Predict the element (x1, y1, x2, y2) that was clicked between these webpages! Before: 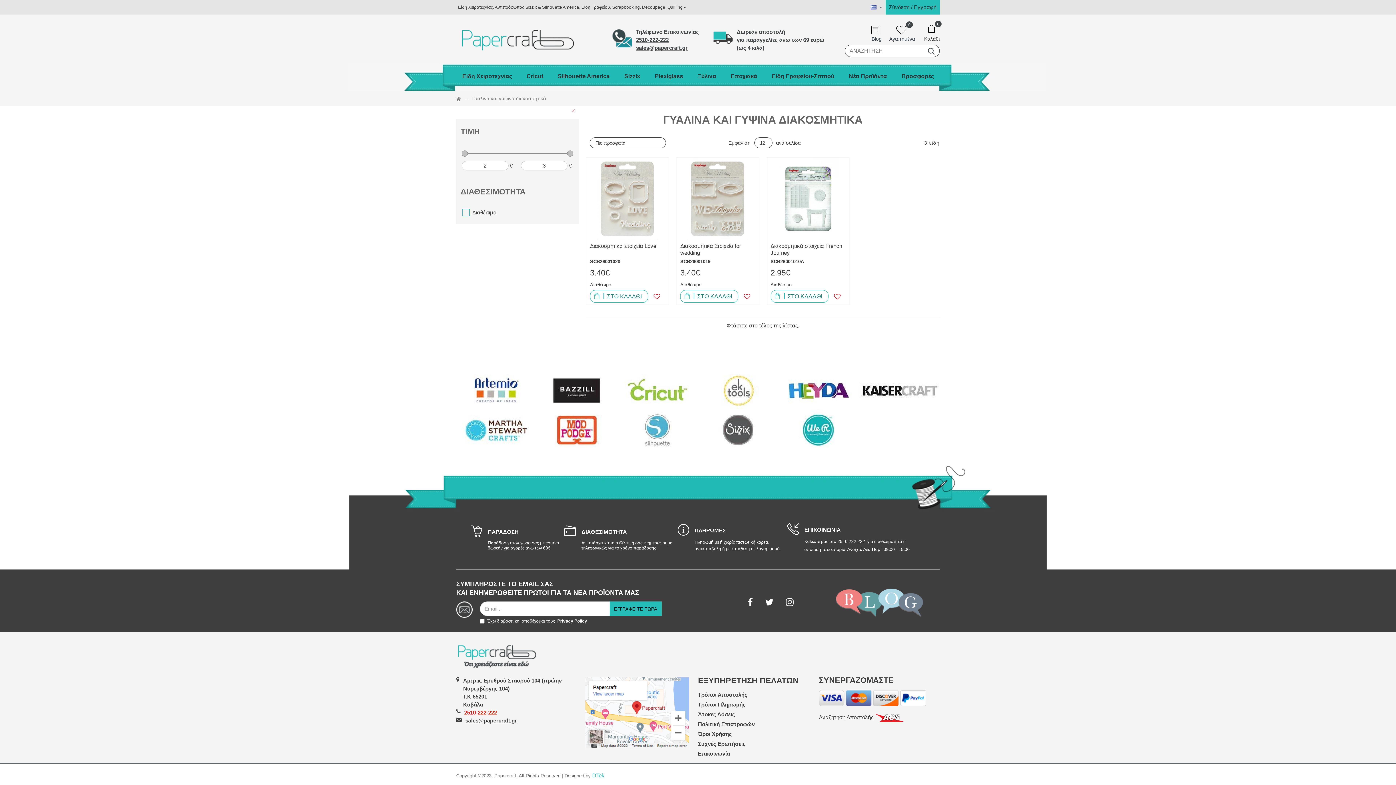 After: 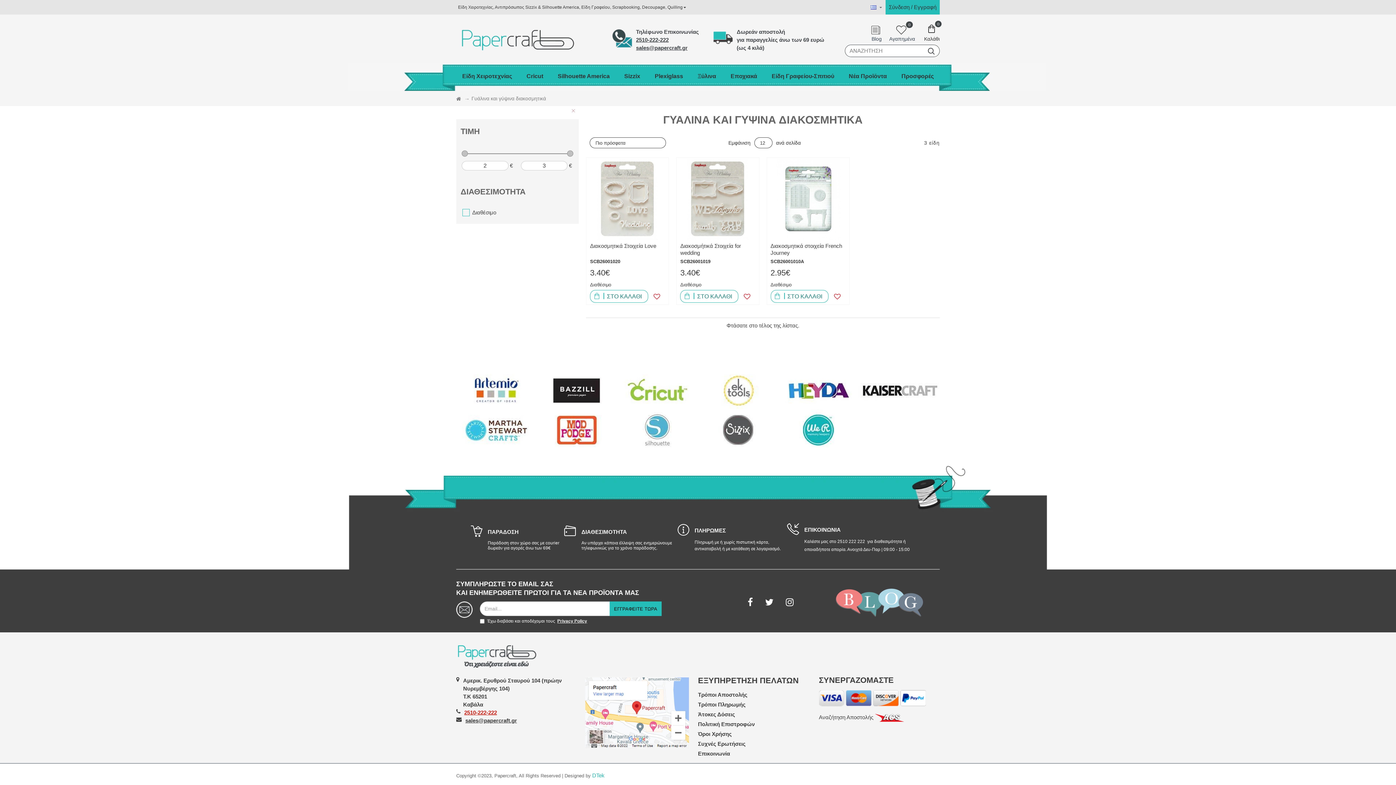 Action: bbox: (569, 107, 578, 114)